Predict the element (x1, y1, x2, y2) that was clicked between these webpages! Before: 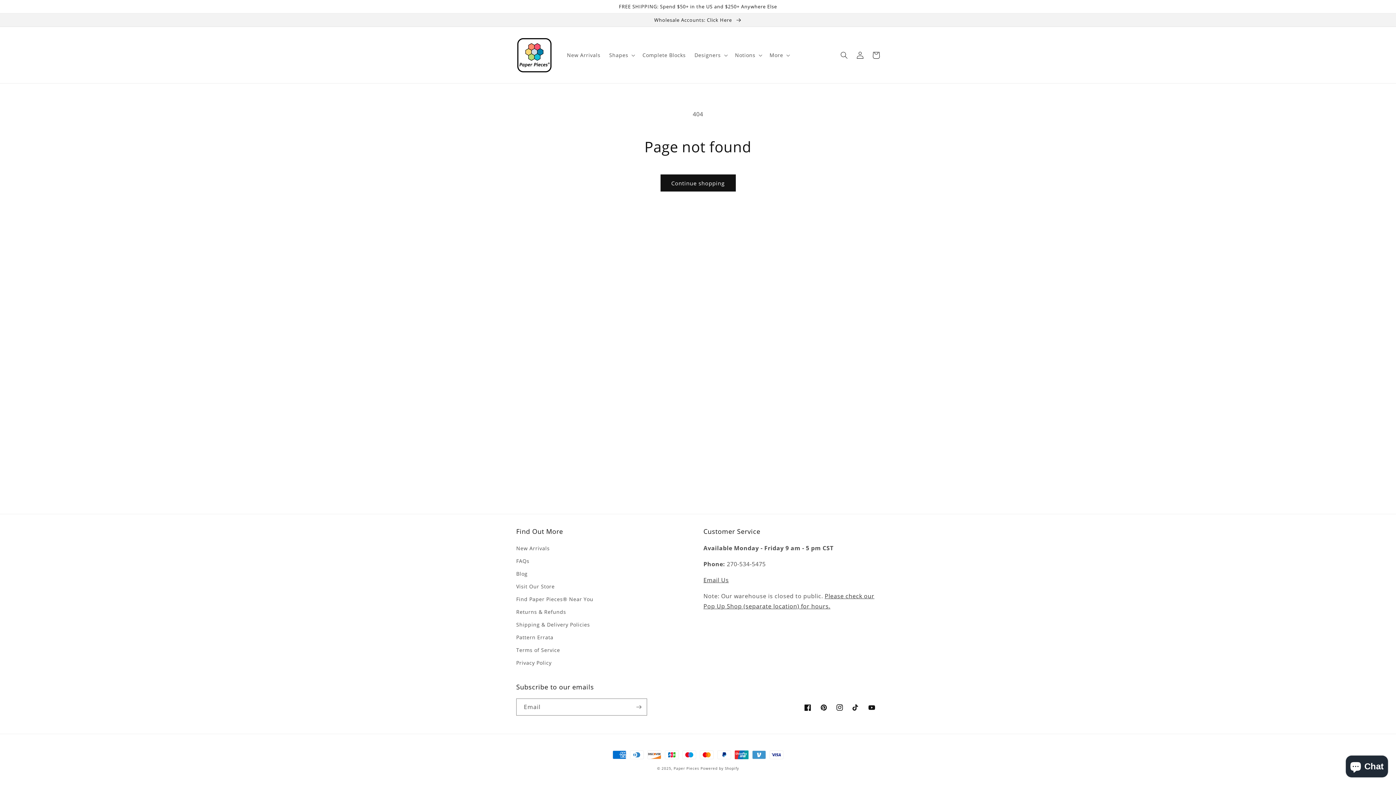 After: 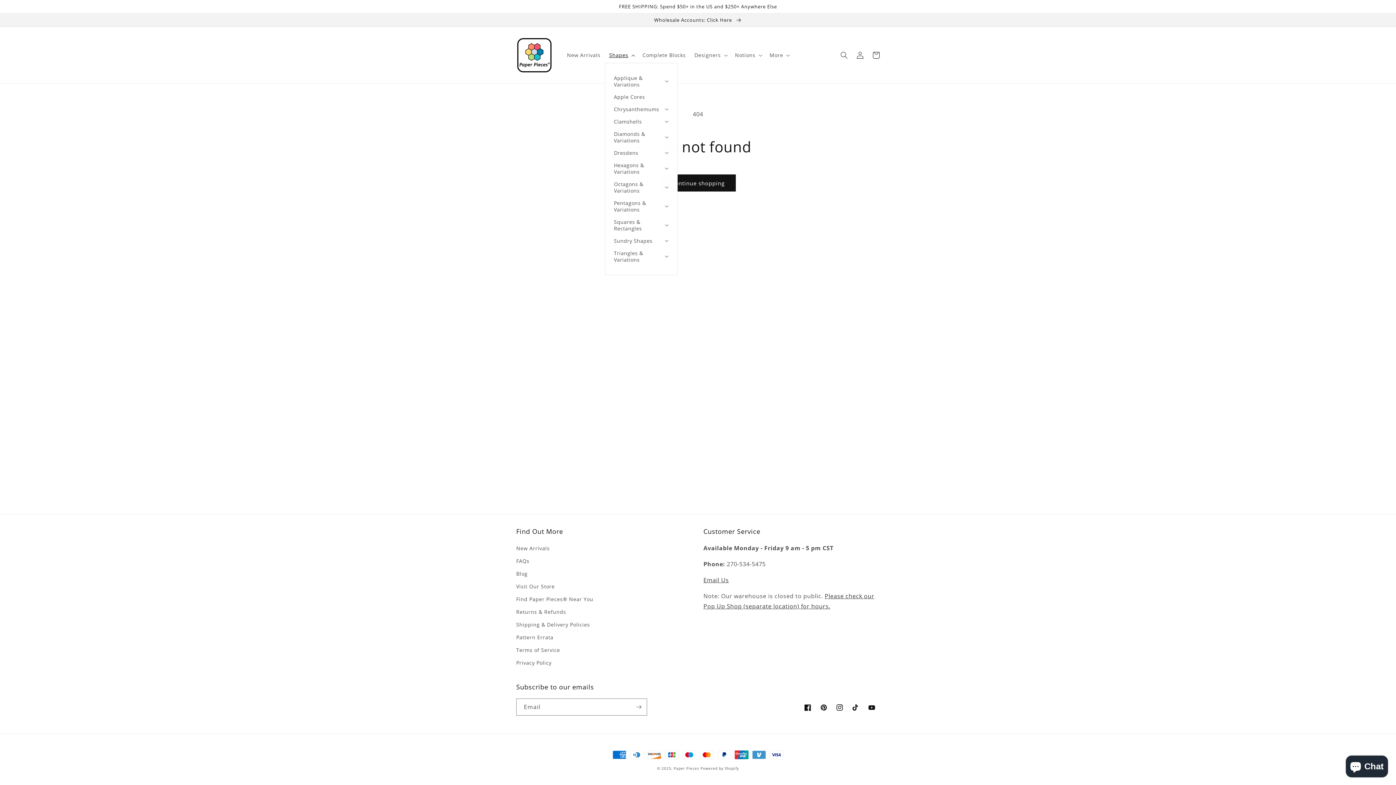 Action: bbox: (604, 47, 638, 62) label: Shapes